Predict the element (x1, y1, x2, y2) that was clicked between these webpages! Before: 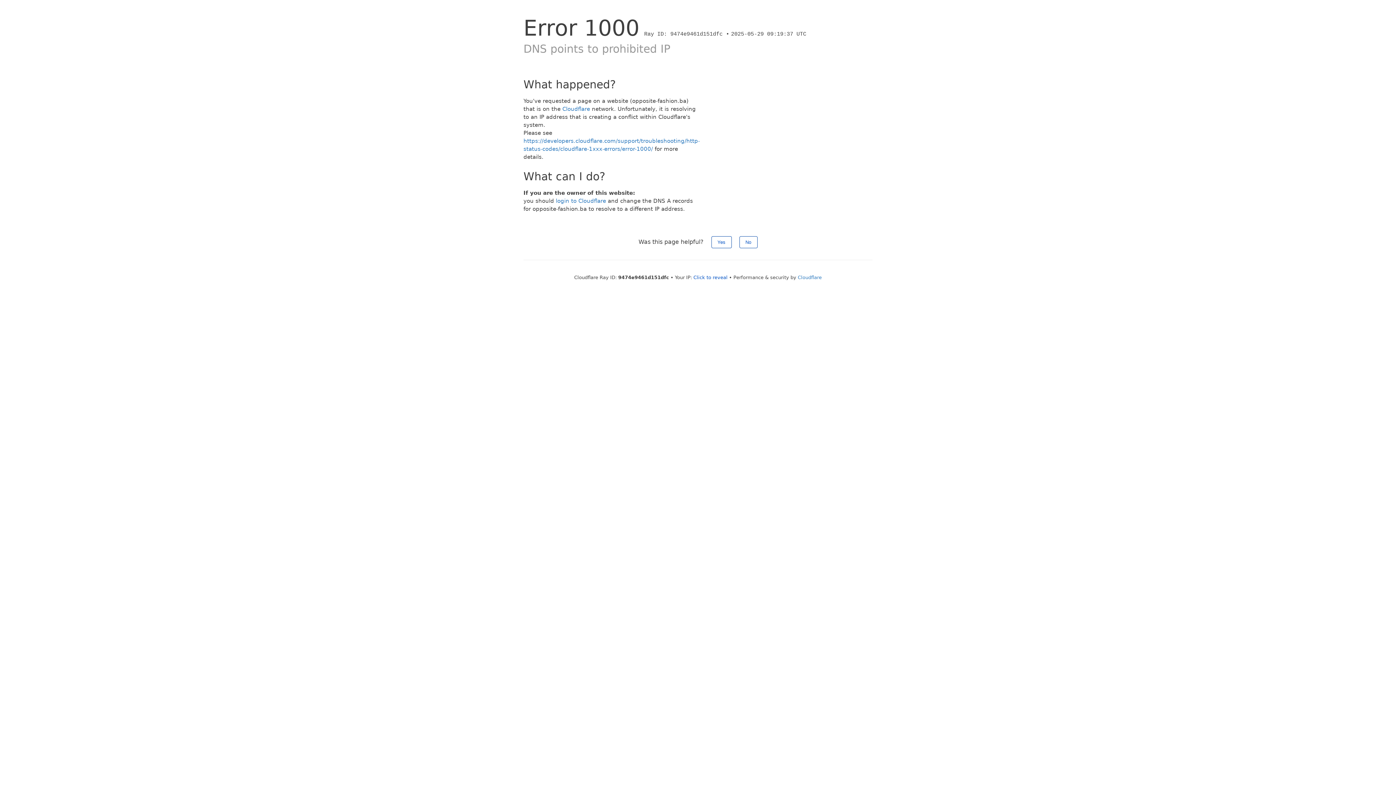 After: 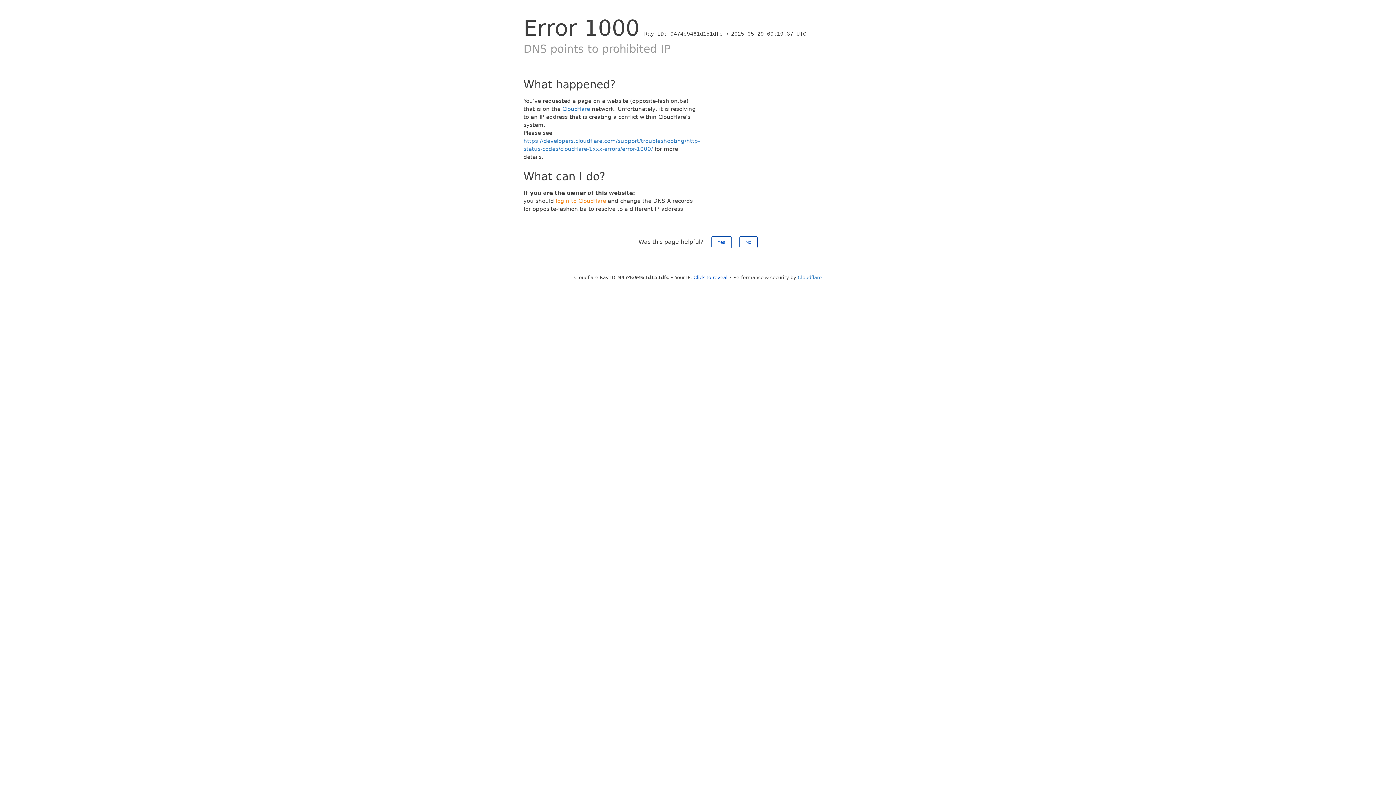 Action: label: login to Cloudflare bbox: (556, 197, 606, 204)